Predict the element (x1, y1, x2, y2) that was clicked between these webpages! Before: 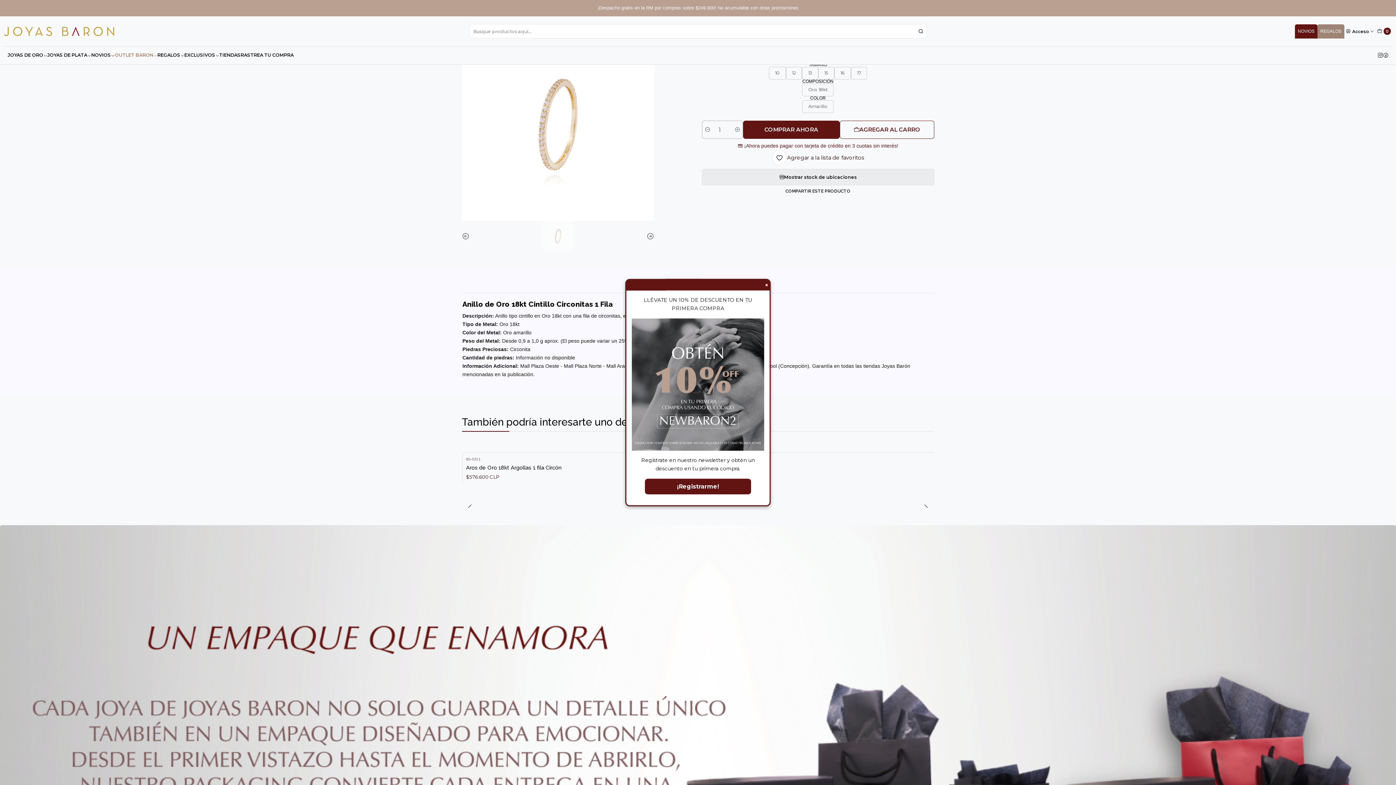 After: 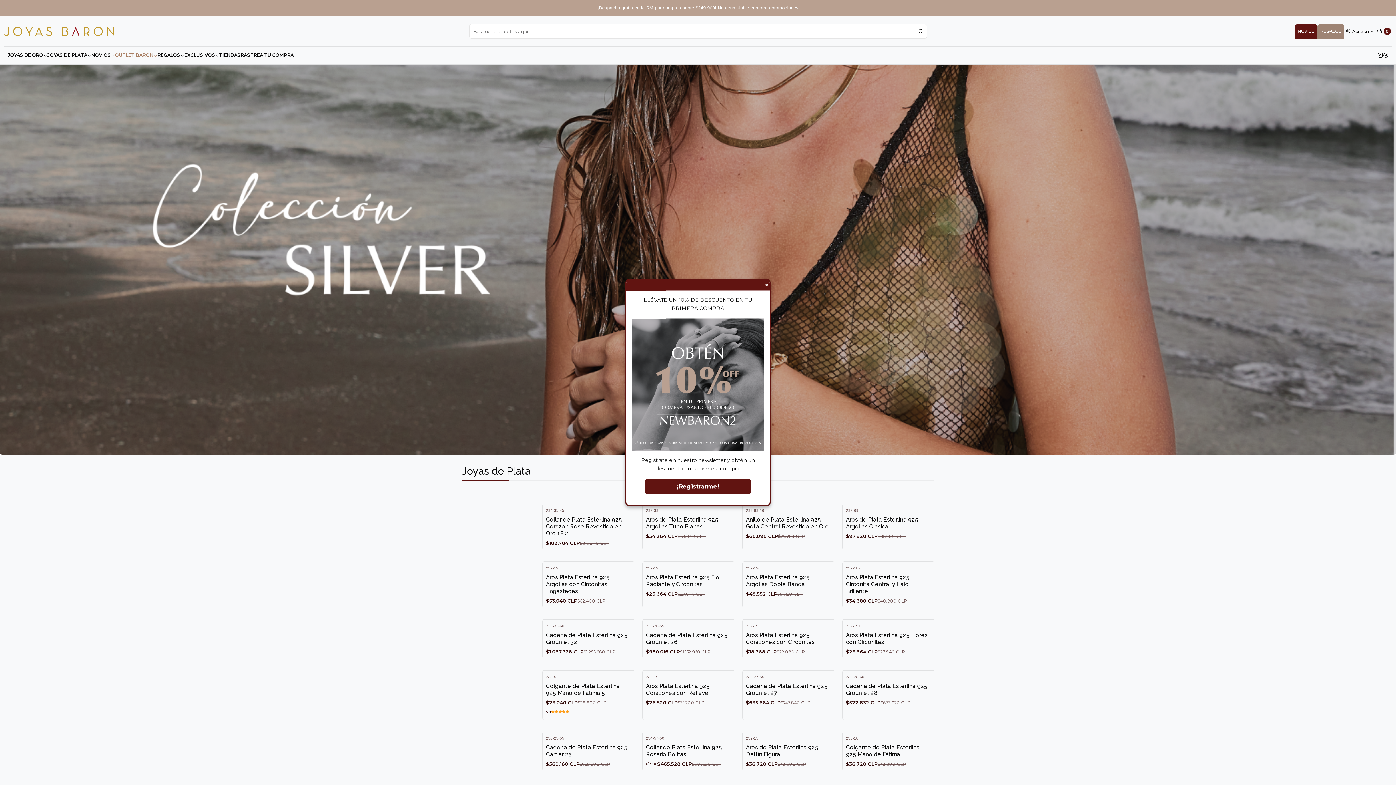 Action: bbox: (47, 46, 91, 64) label: JOYAS DE PLATA